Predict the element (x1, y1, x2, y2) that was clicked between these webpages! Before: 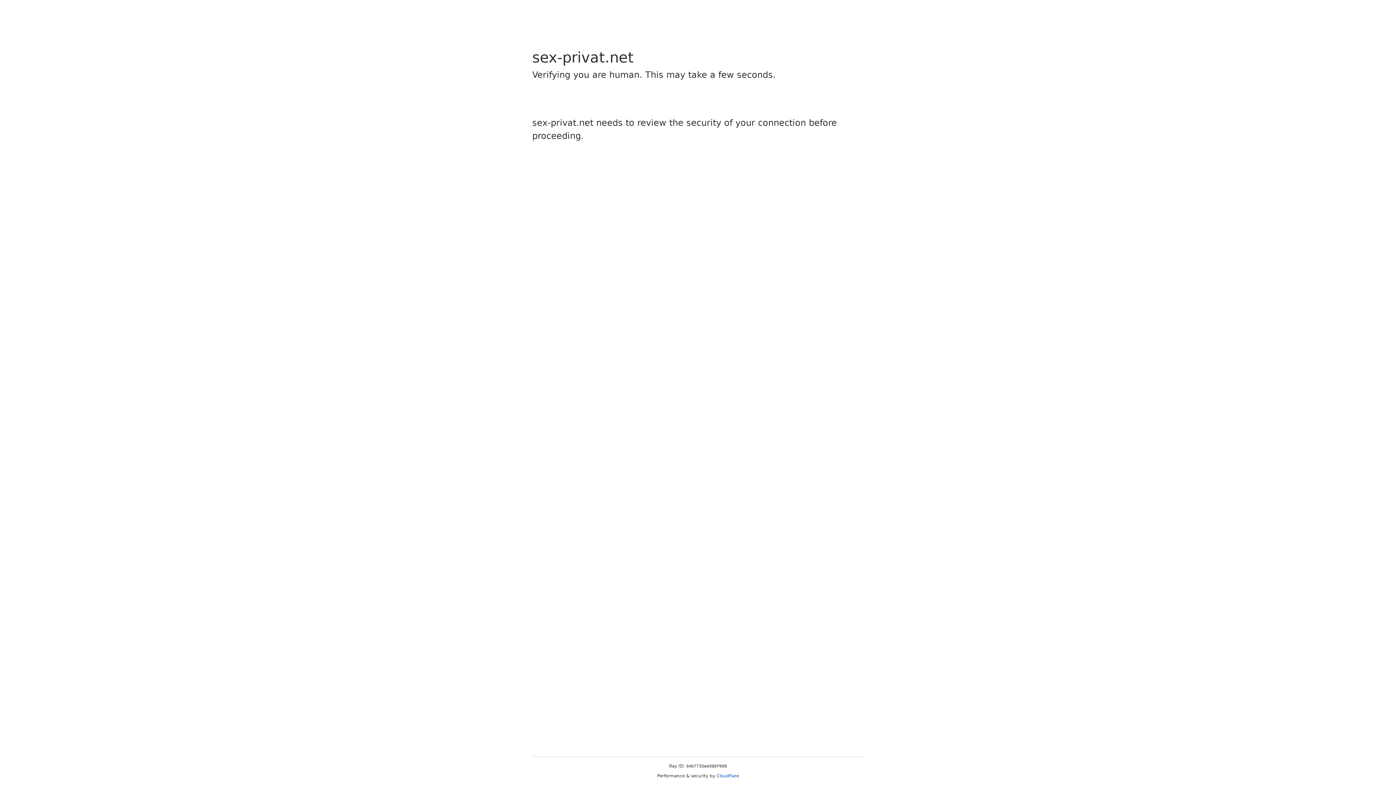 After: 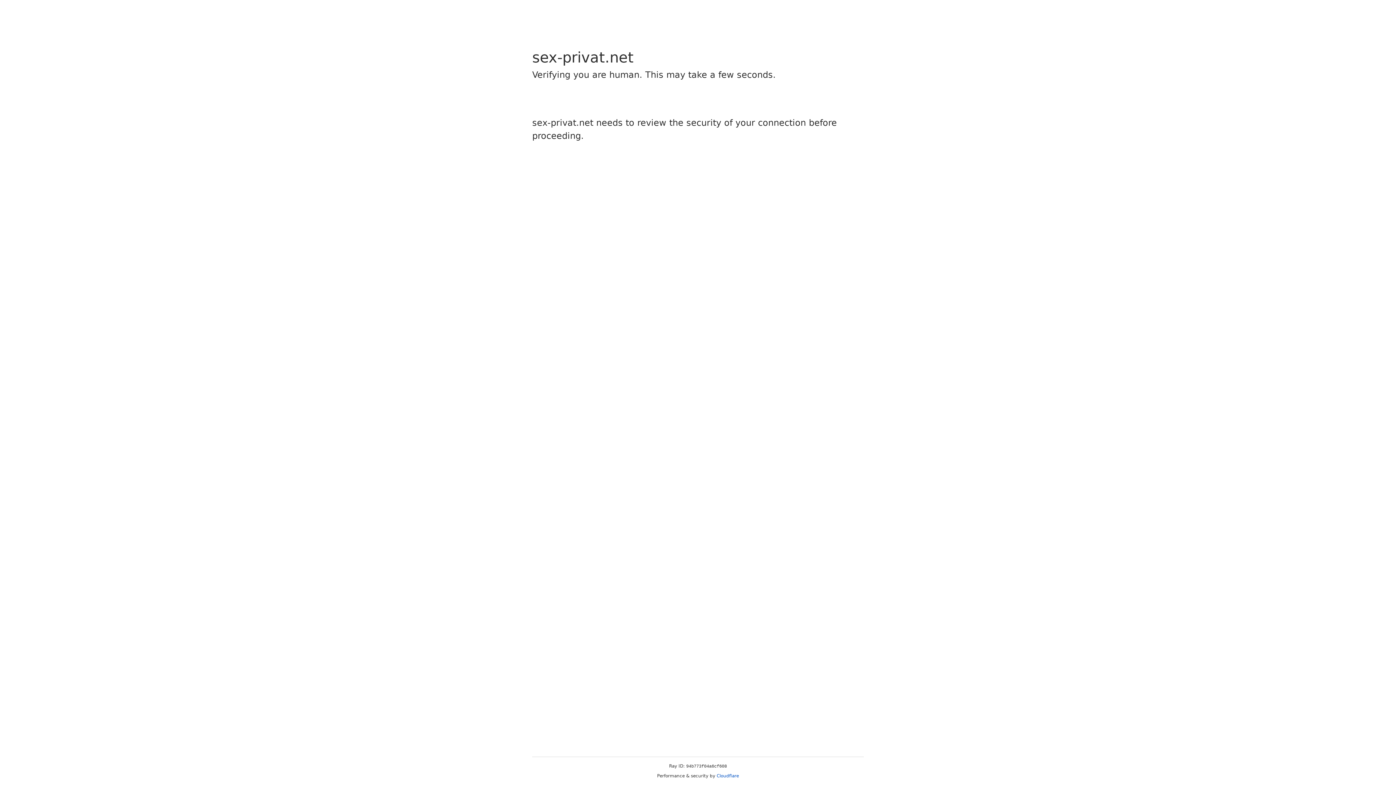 Action: label: Cloudflare bbox: (716, 773, 739, 778)